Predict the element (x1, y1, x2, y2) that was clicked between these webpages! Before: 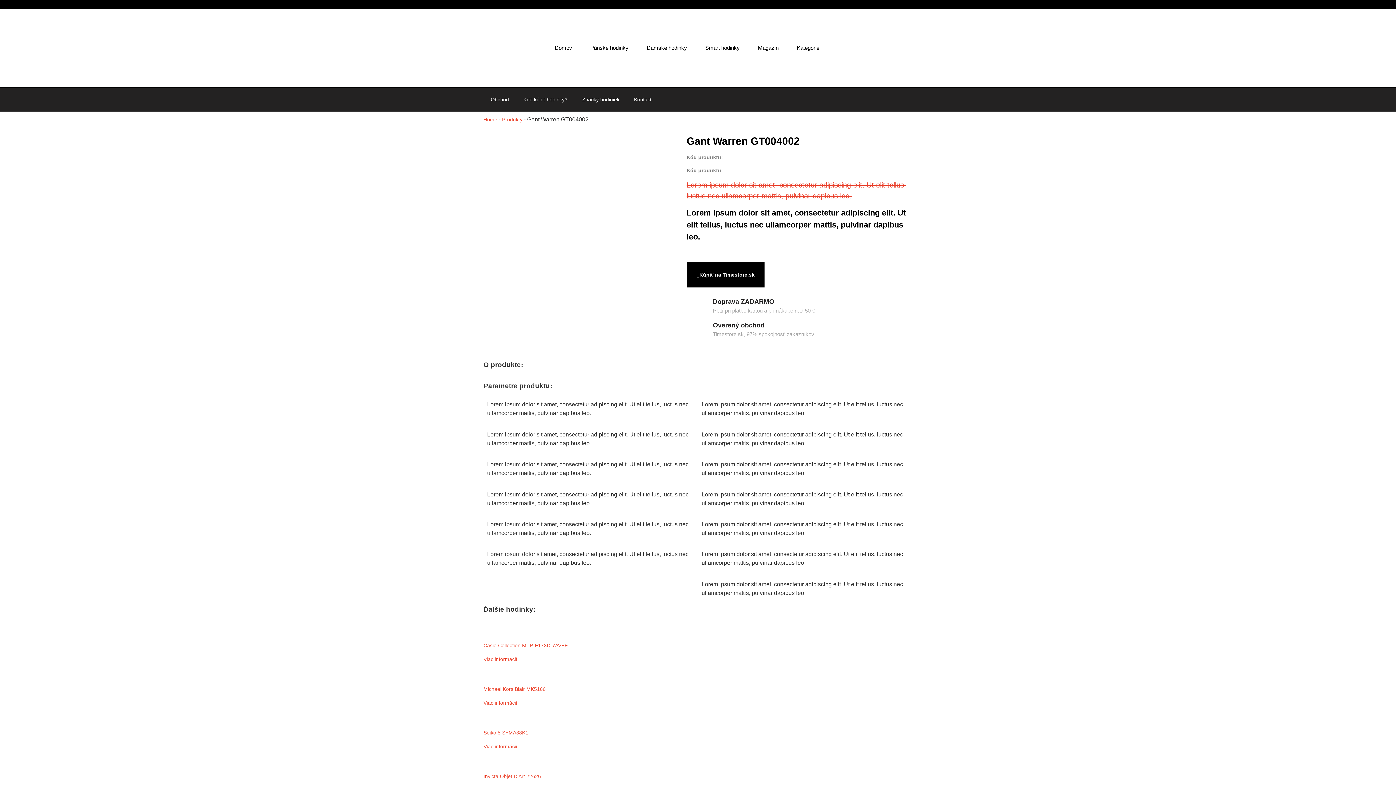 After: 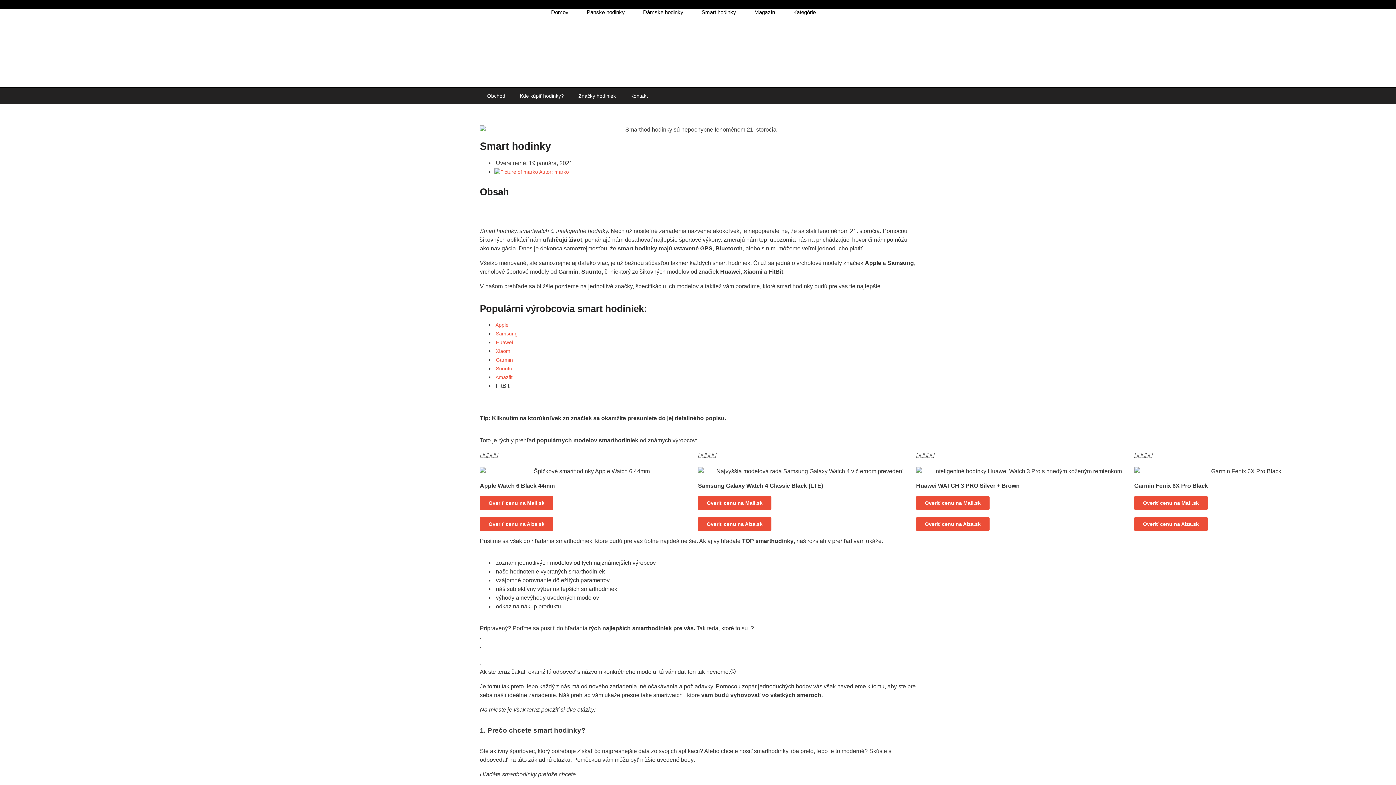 Action: label: Smart hodinky bbox: (705, 44, 739, 51)